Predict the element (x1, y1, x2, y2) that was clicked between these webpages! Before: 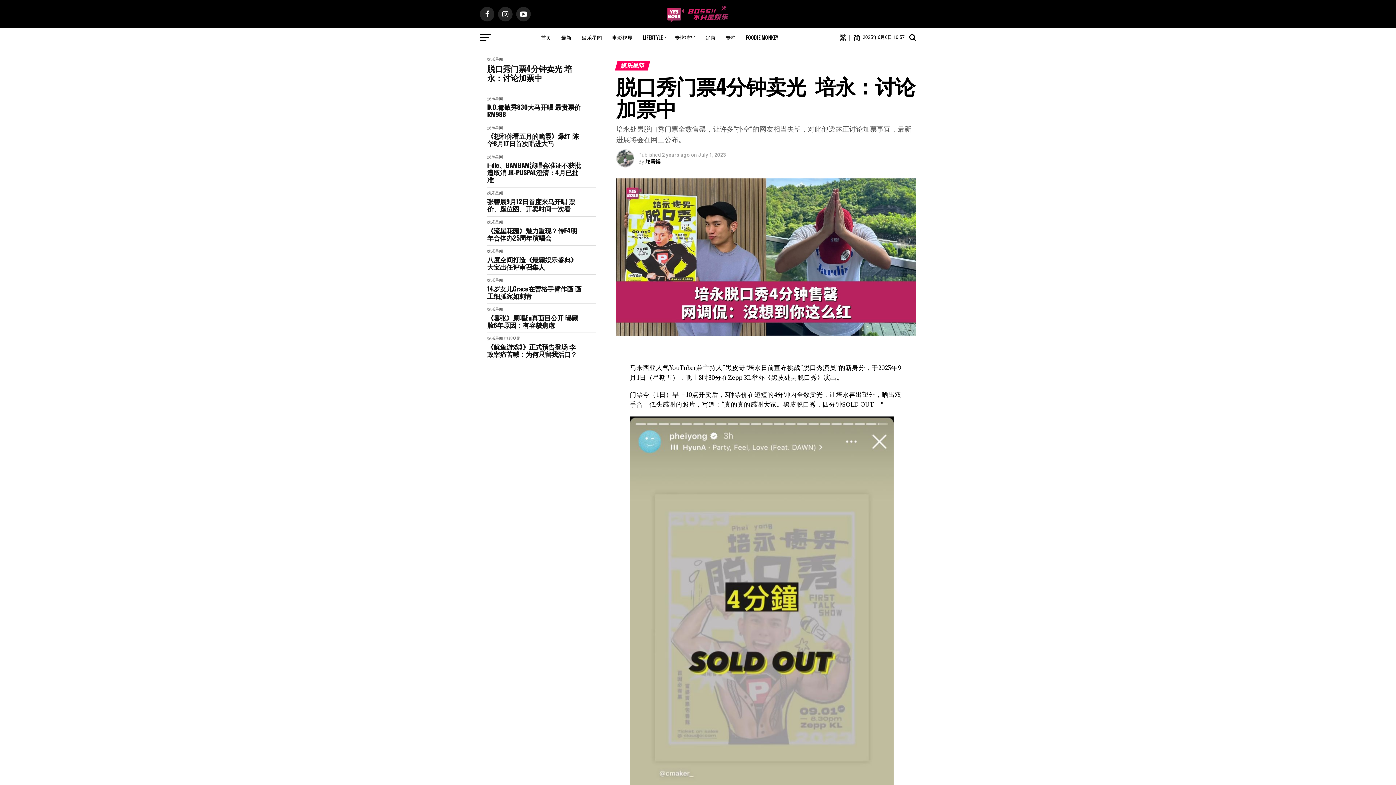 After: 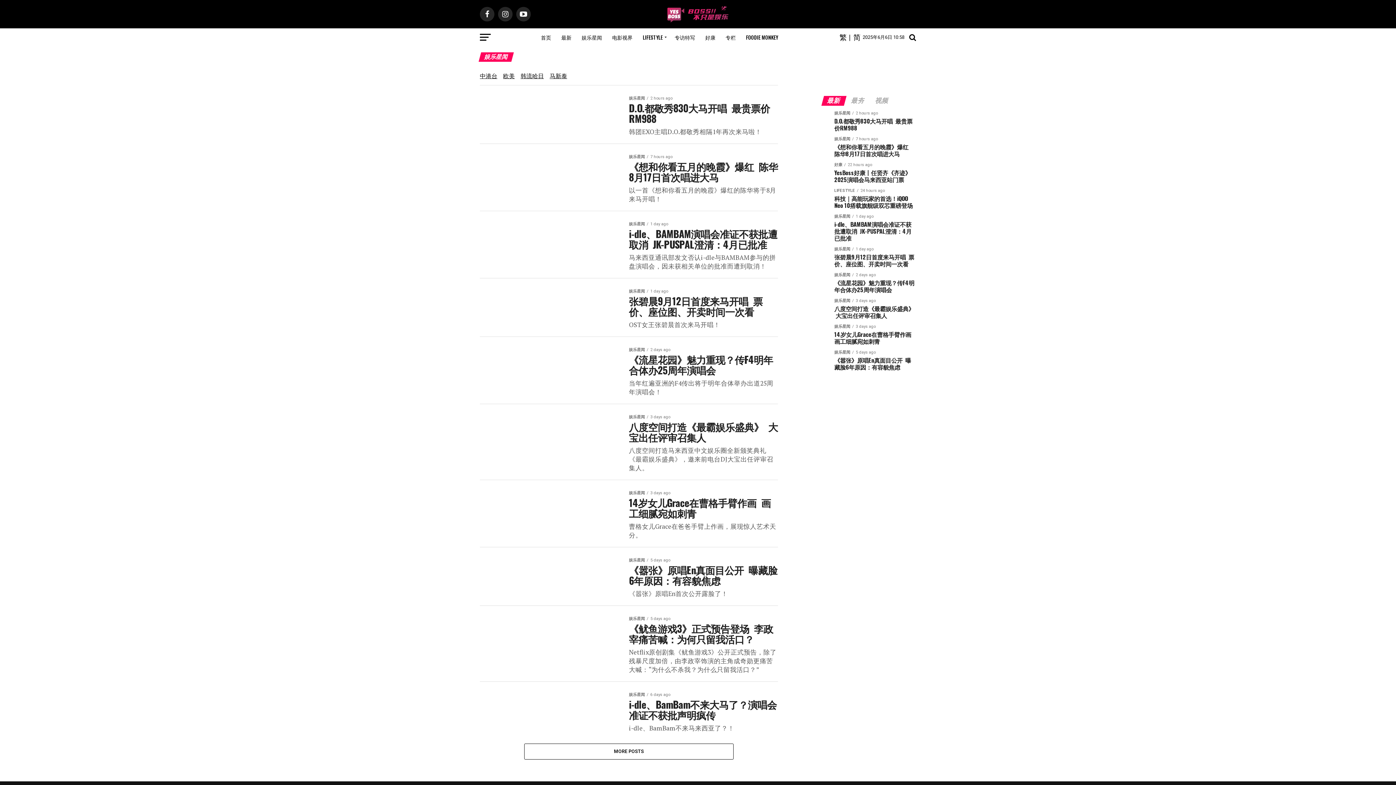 Action: bbox: (487, 190, 503, 195) label: 娱乐星闻